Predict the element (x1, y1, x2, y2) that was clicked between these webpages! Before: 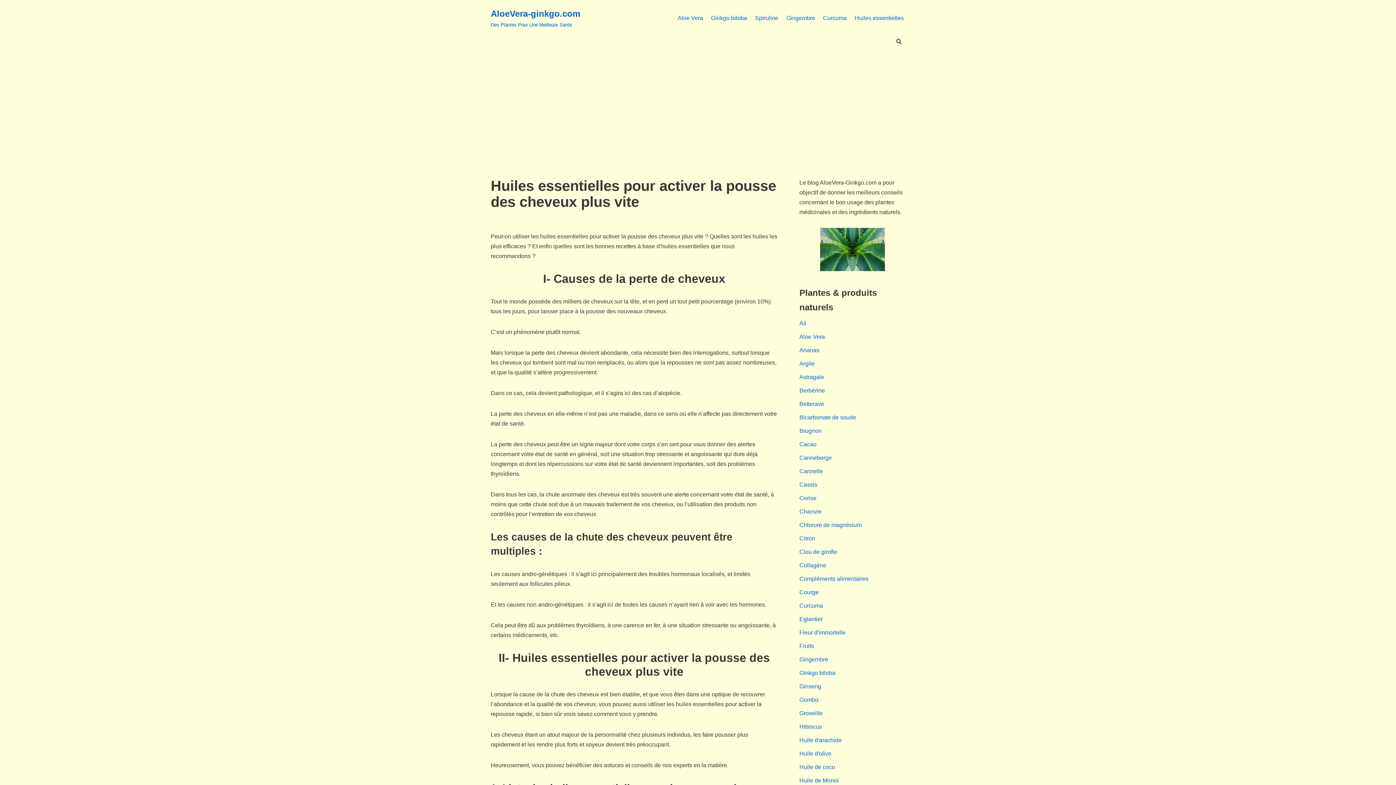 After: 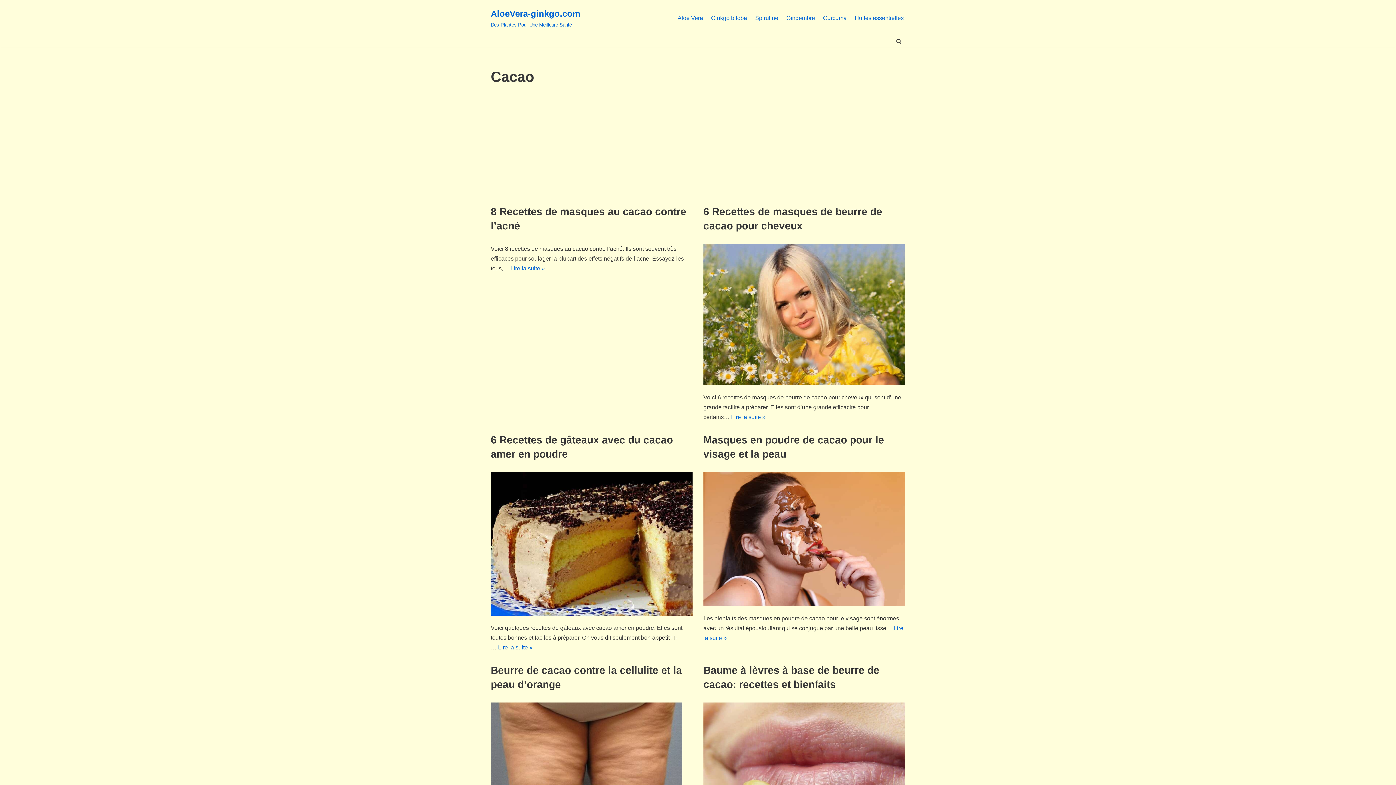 Action: label: Cacao bbox: (799, 441, 816, 447)